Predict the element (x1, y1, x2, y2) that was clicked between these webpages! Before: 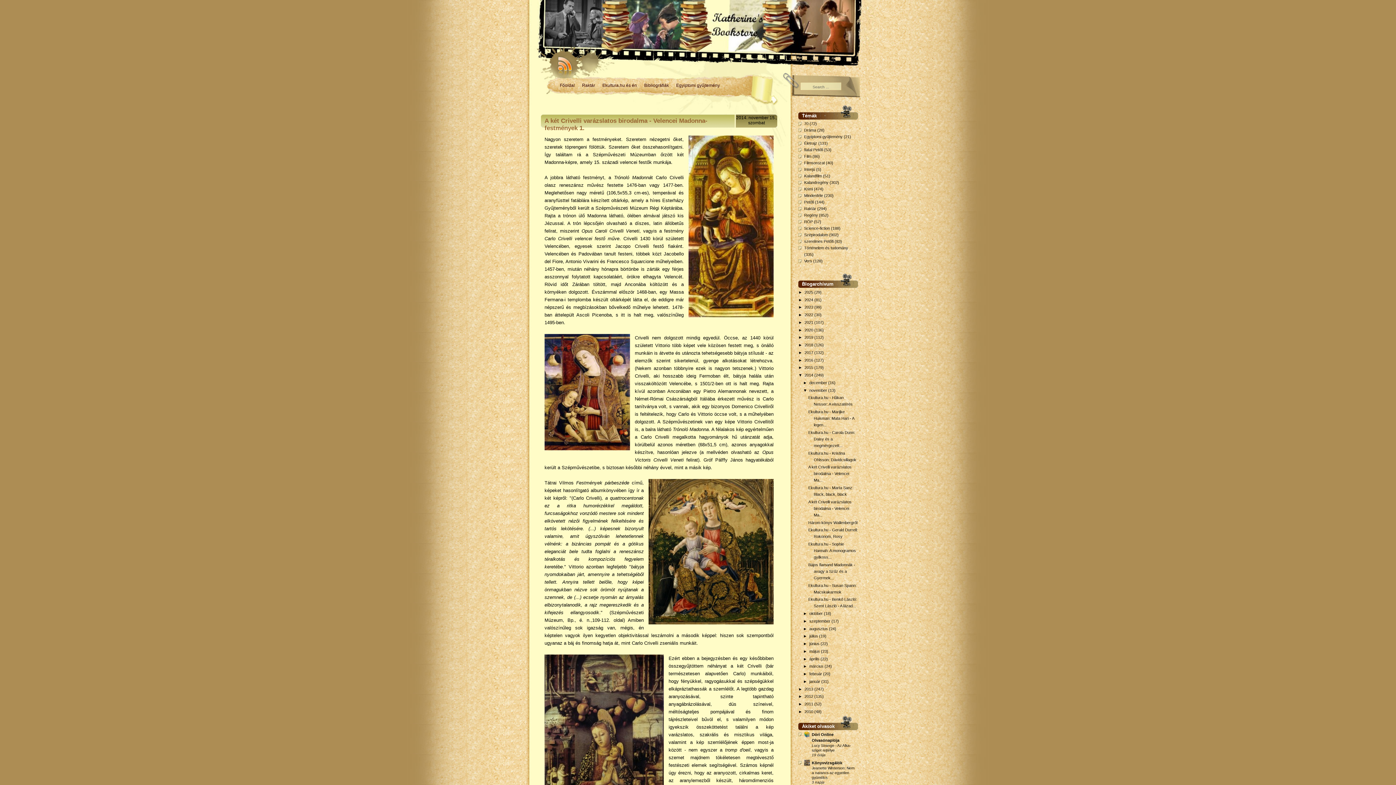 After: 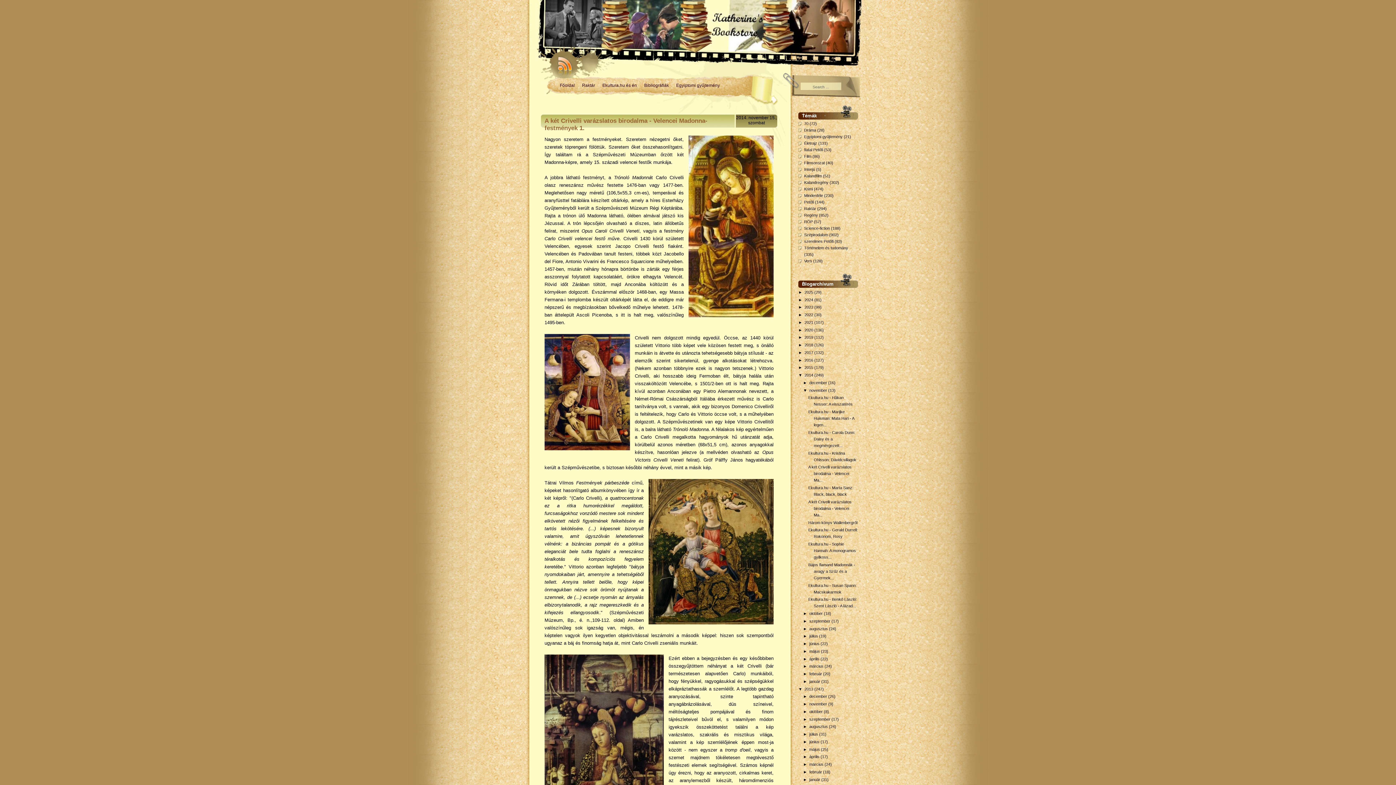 Action: bbox: (798, 687, 804, 691) label: ►  